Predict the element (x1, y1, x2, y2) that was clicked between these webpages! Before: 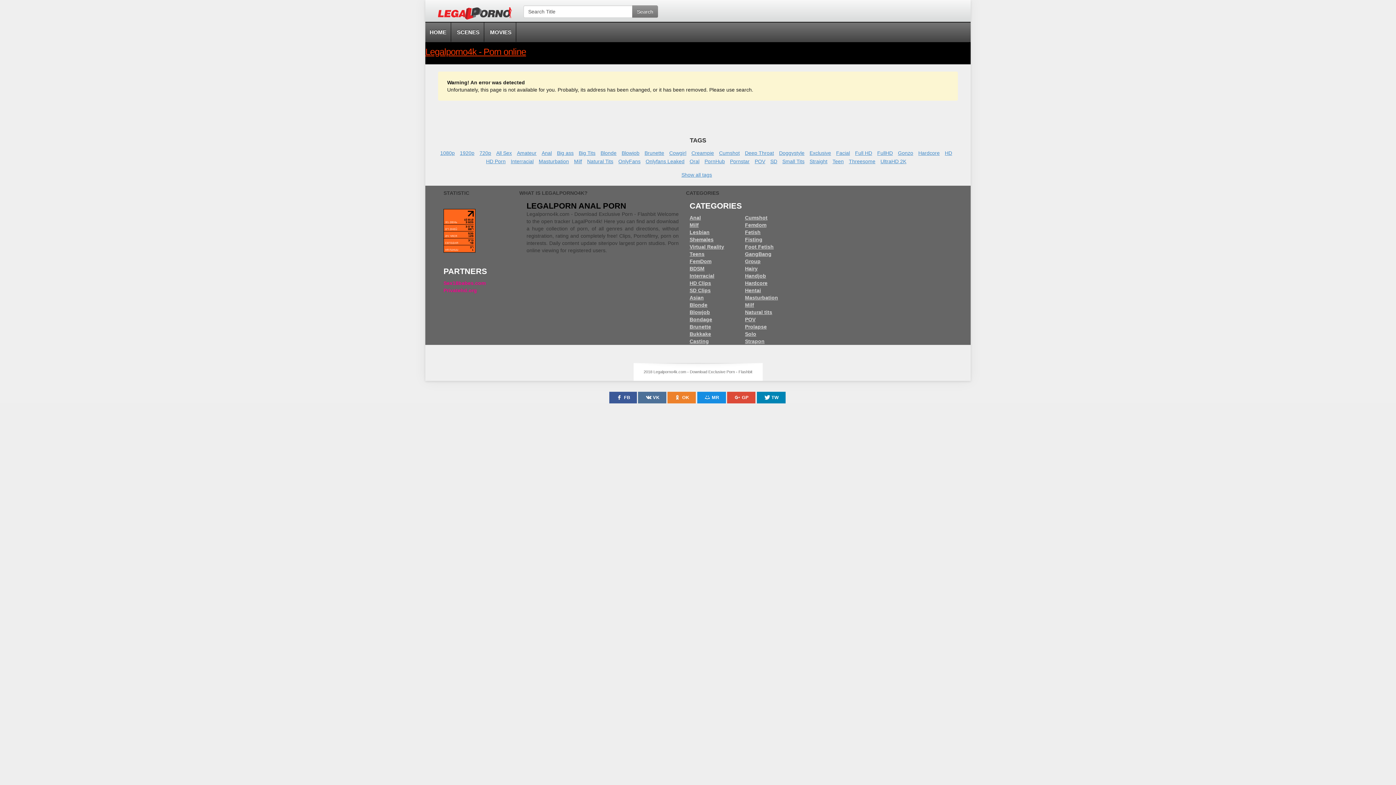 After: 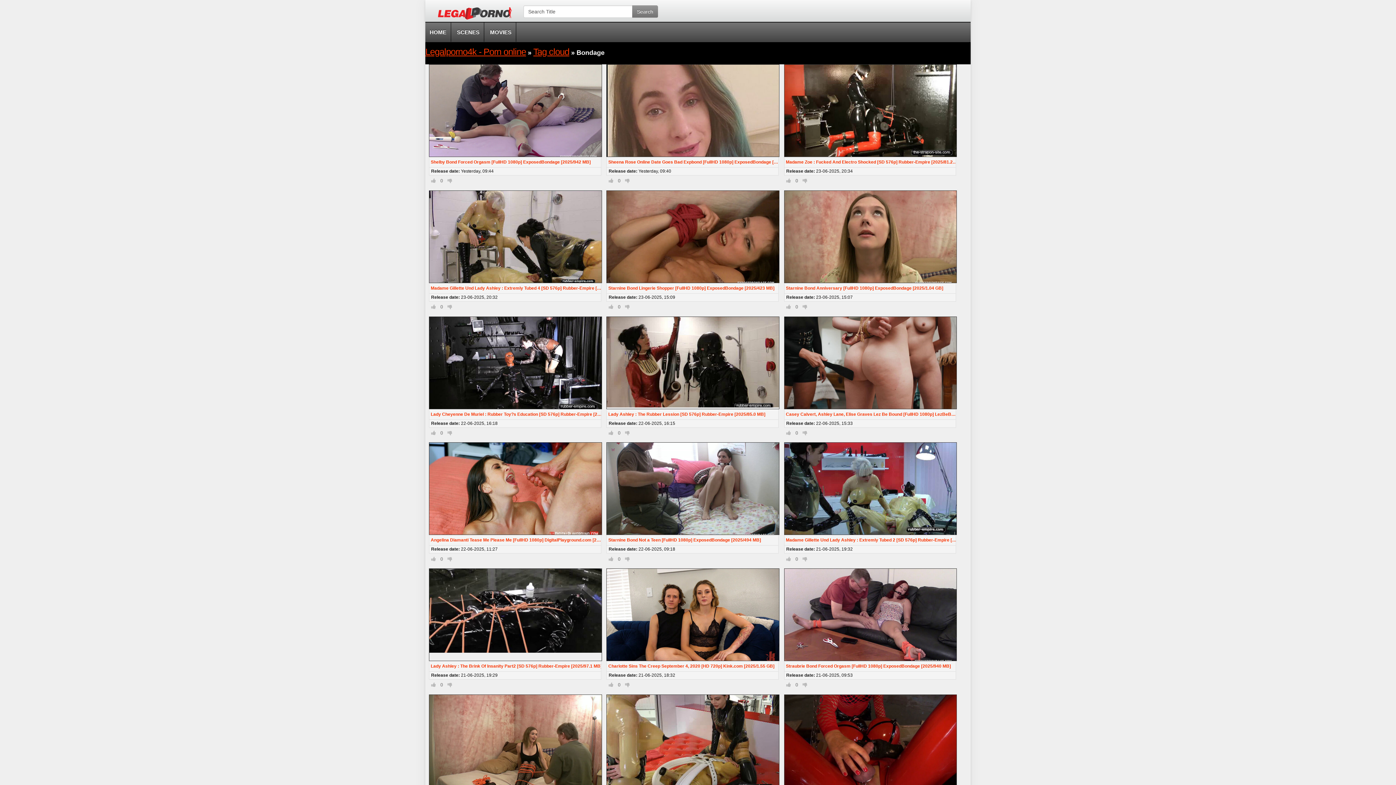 Action: bbox: (689, 316, 712, 322) label: Bondage